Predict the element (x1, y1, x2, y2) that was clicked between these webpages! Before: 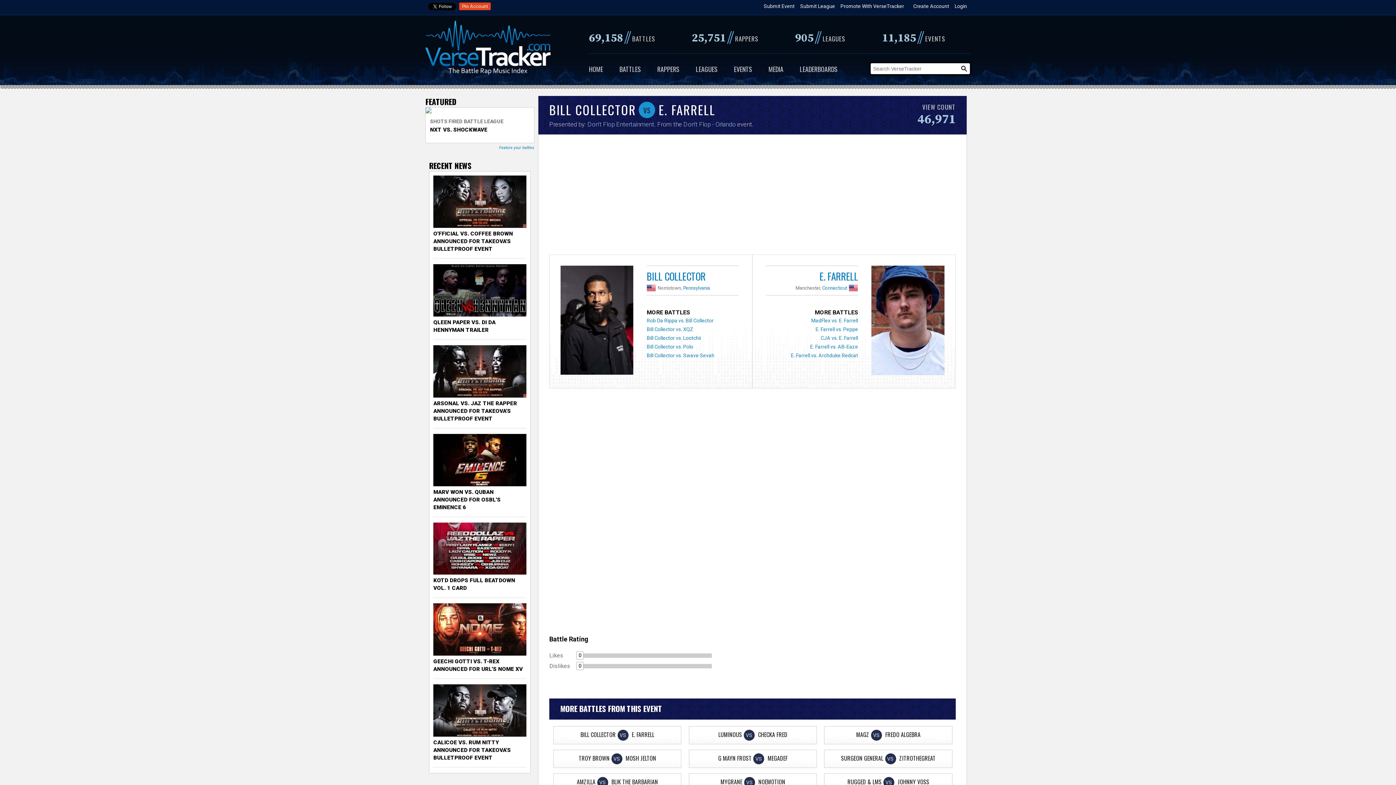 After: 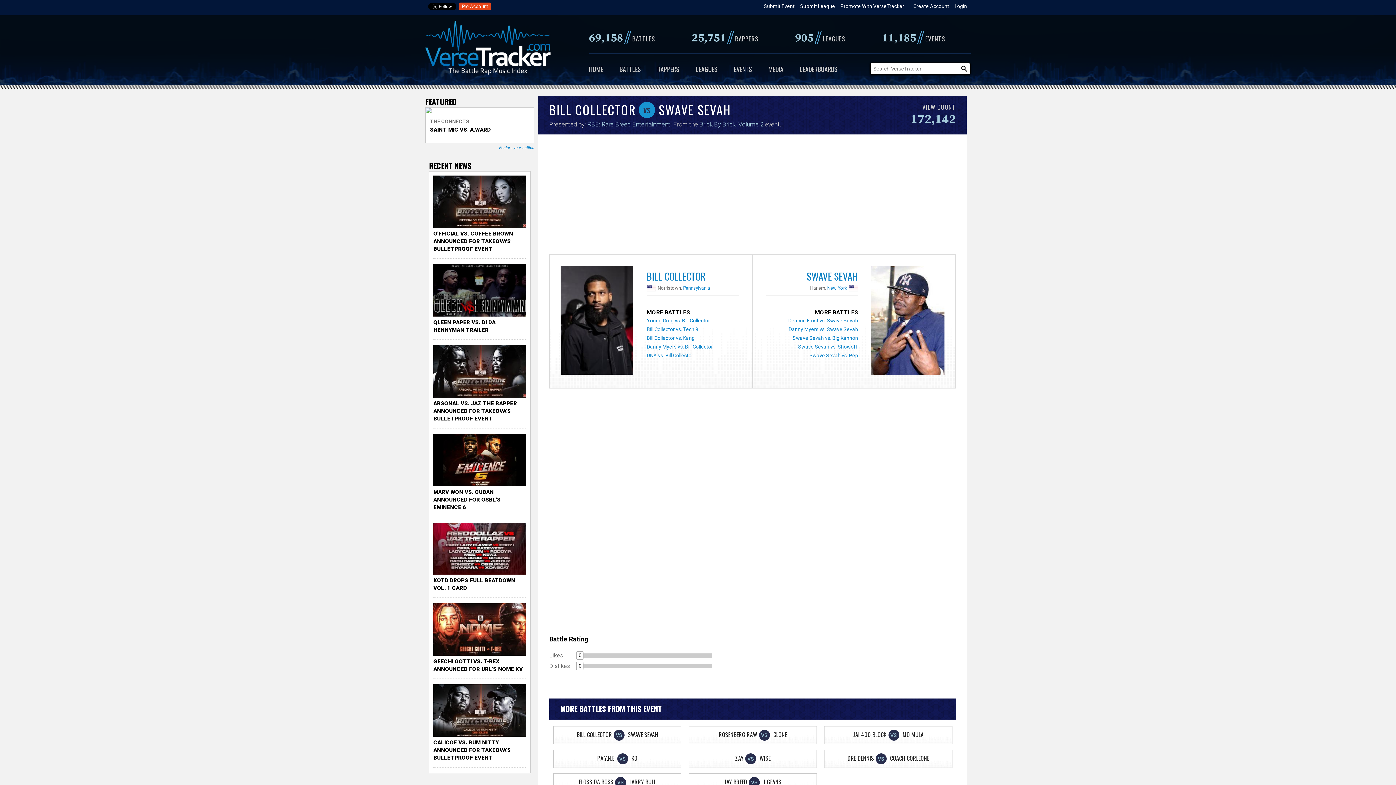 Action: bbox: (646, 350, 714, 356) label: Bill Collector vs. Swave Sevah